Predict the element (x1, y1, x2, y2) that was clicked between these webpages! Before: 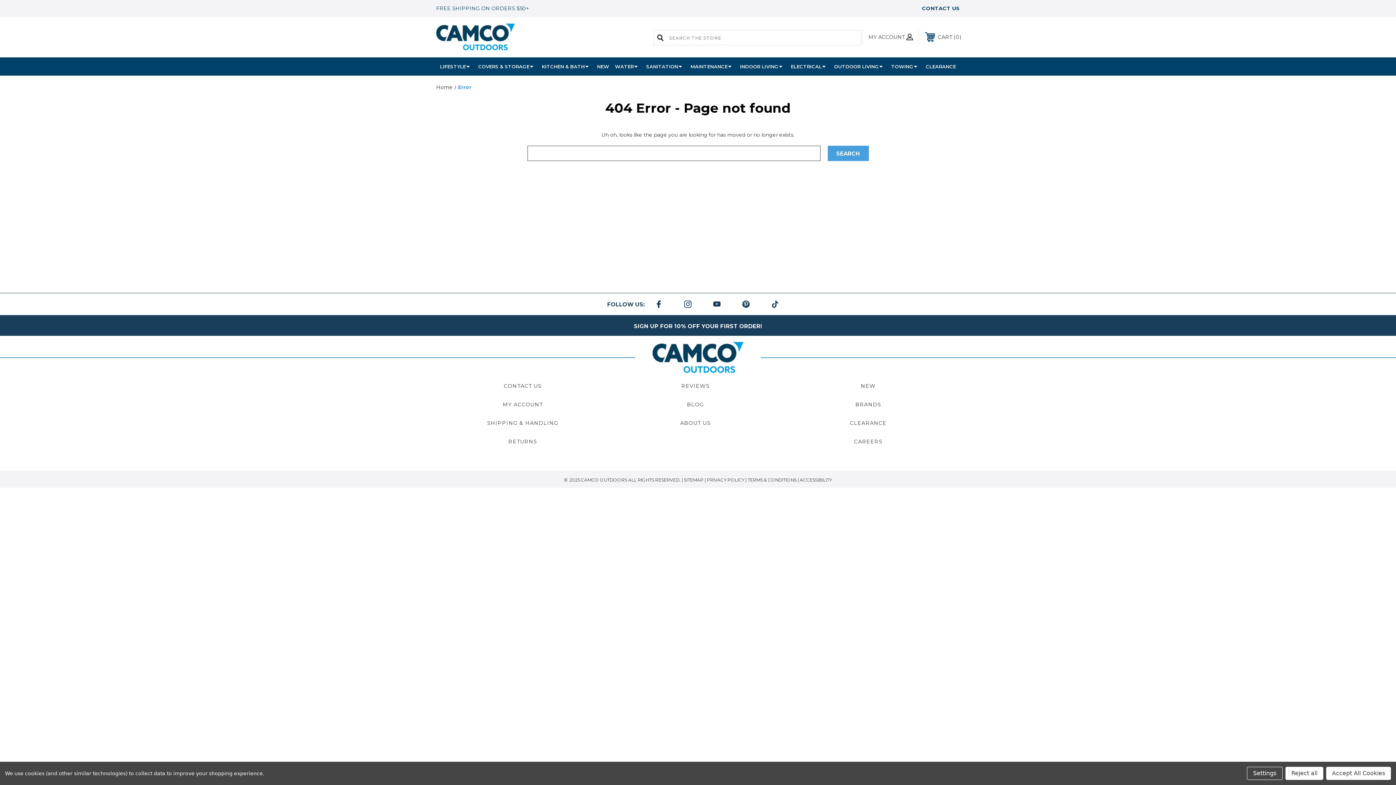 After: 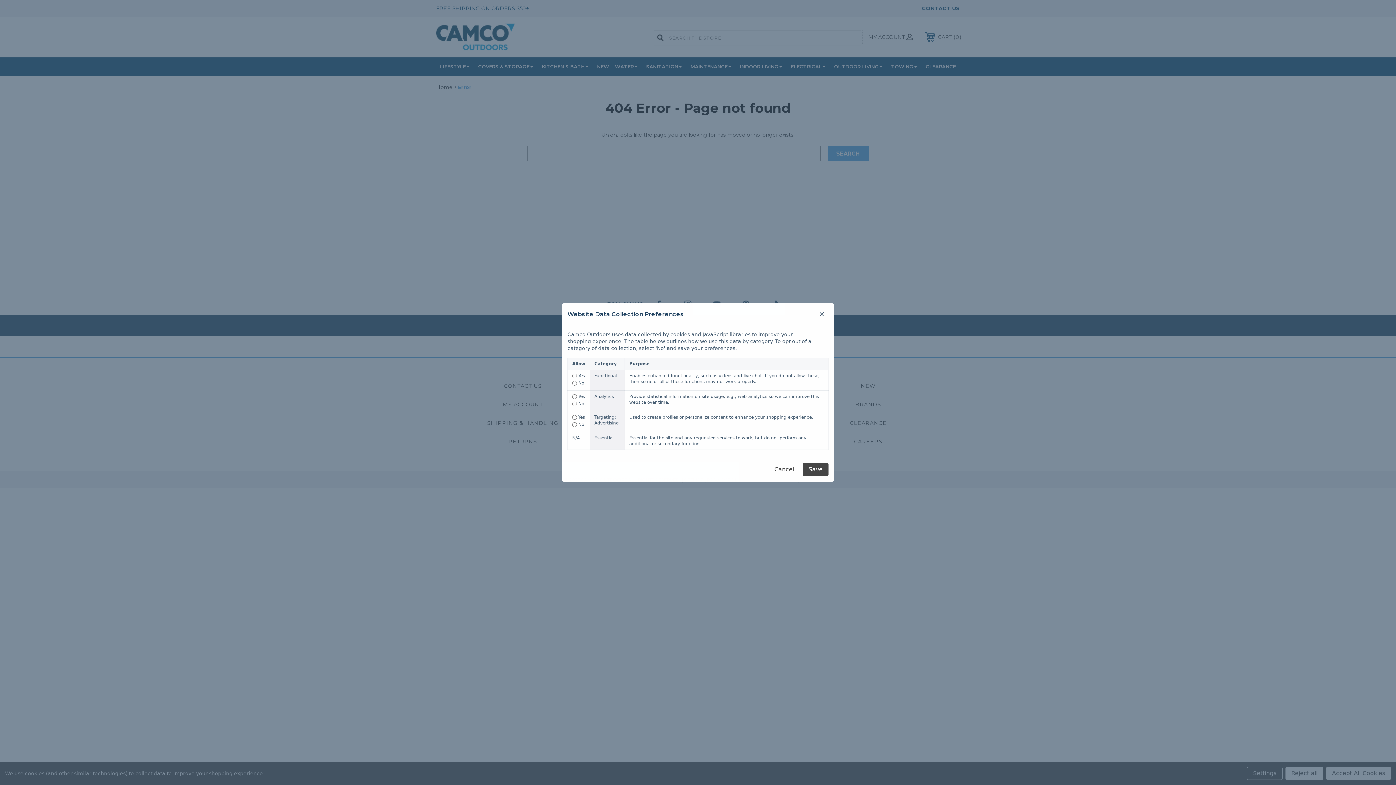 Action: label: Settings bbox: (1247, 767, 1282, 780)